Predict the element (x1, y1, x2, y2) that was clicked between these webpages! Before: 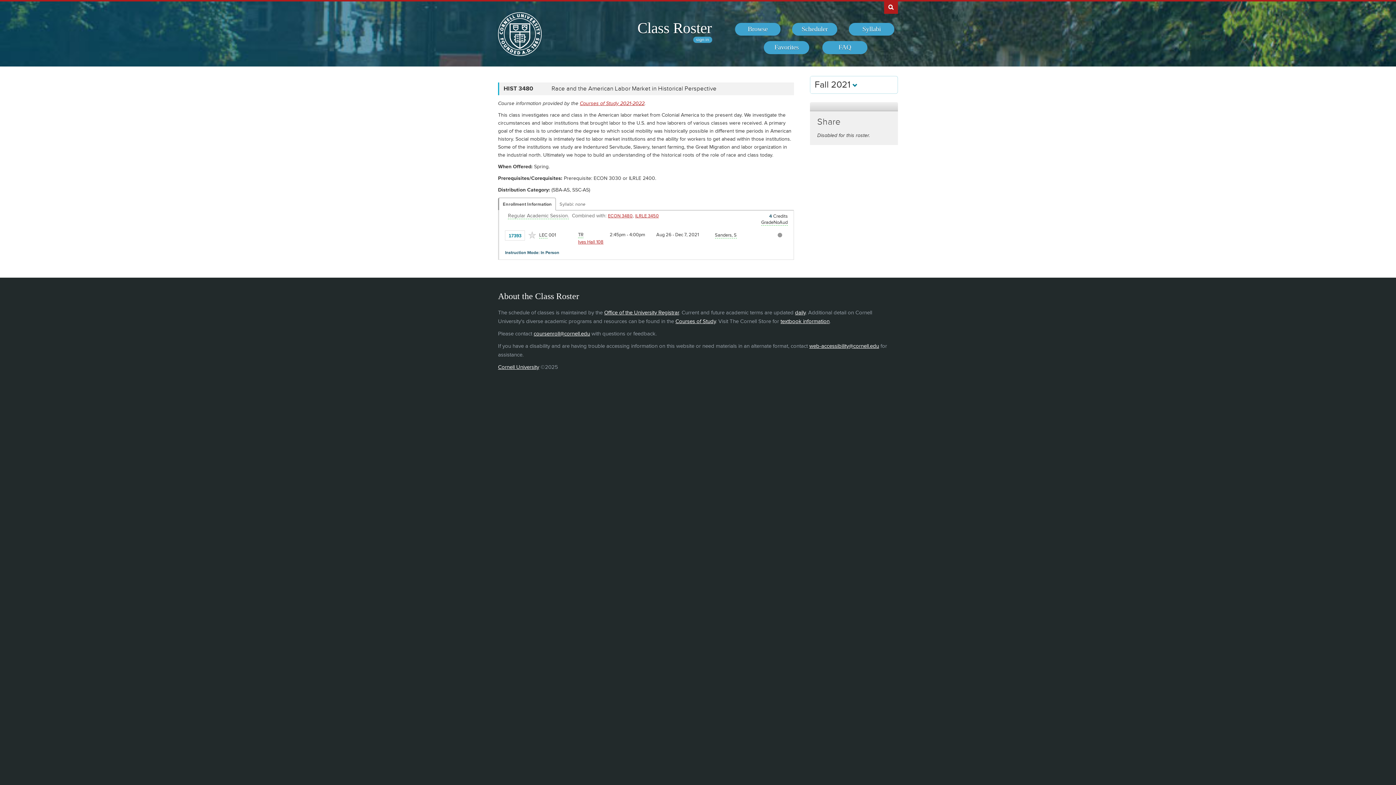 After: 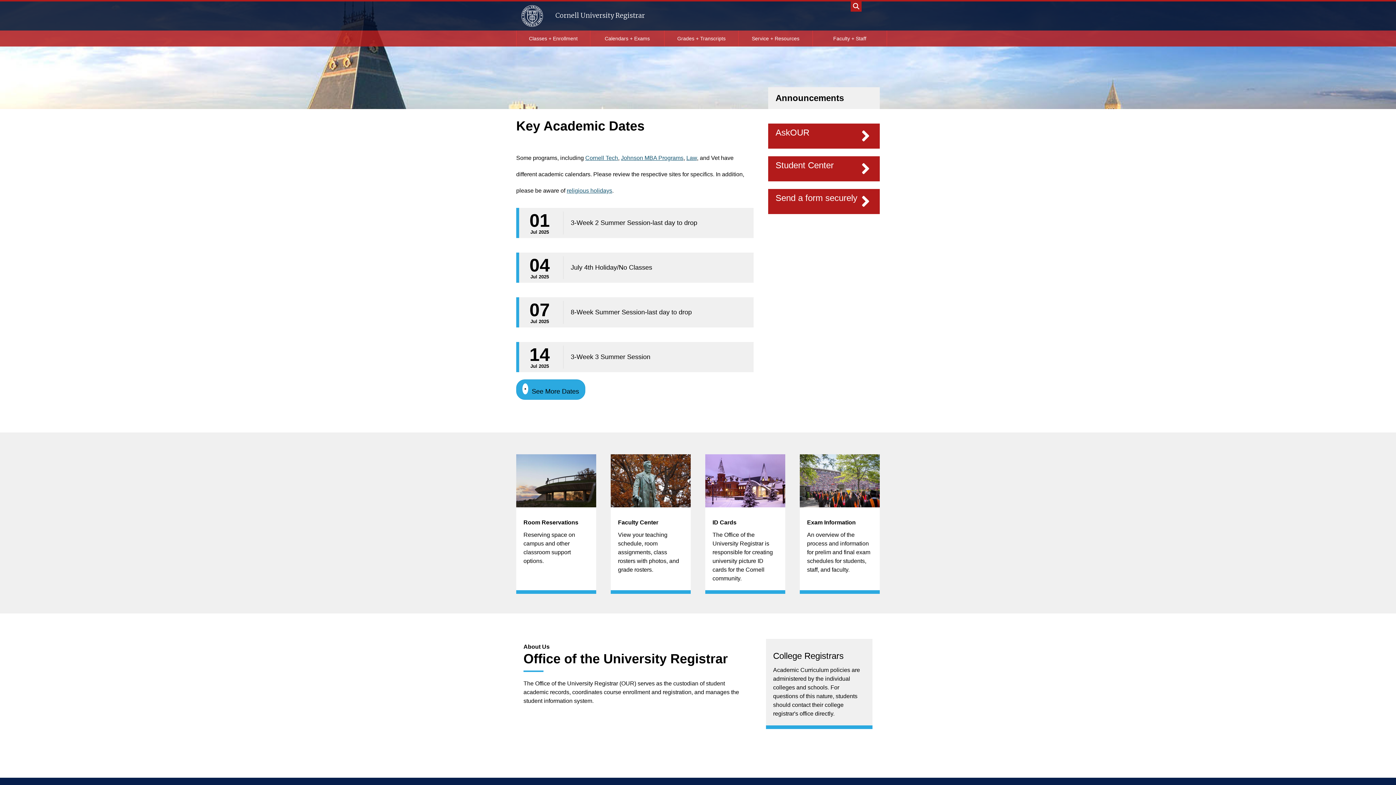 Action: label: Office of the University Registrar bbox: (604, 309, 679, 316)